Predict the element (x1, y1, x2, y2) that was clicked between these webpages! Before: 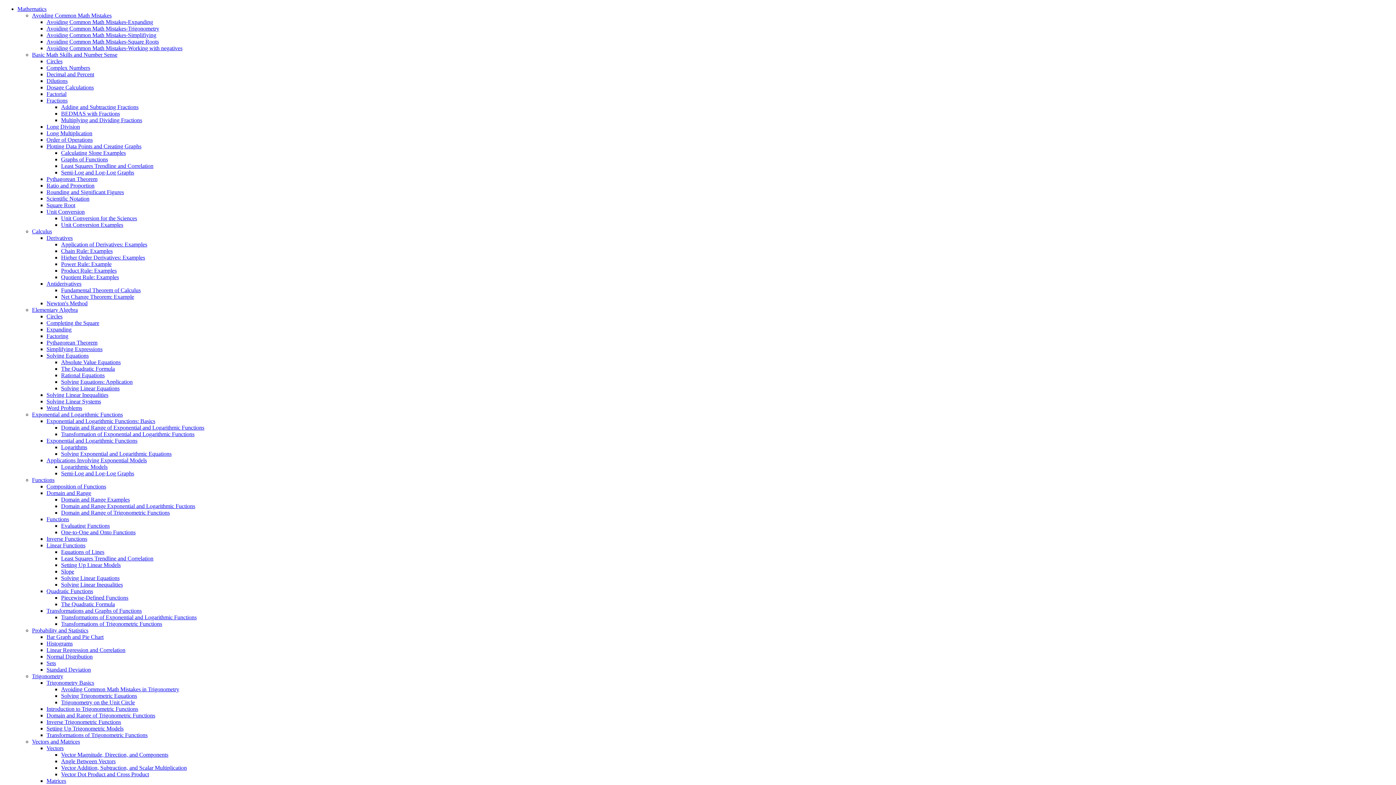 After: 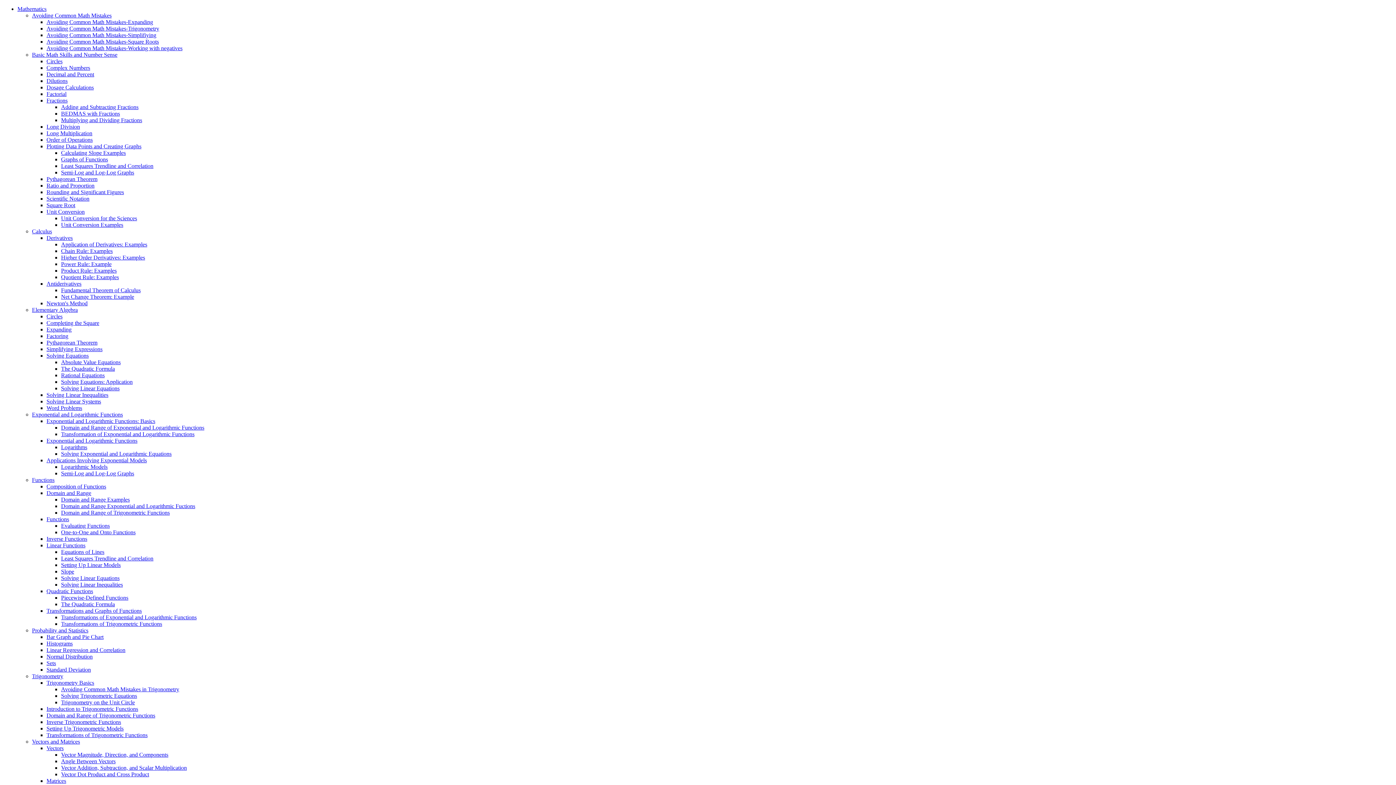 Action: bbox: (32, 306, 77, 313) label: Elementary Algebra